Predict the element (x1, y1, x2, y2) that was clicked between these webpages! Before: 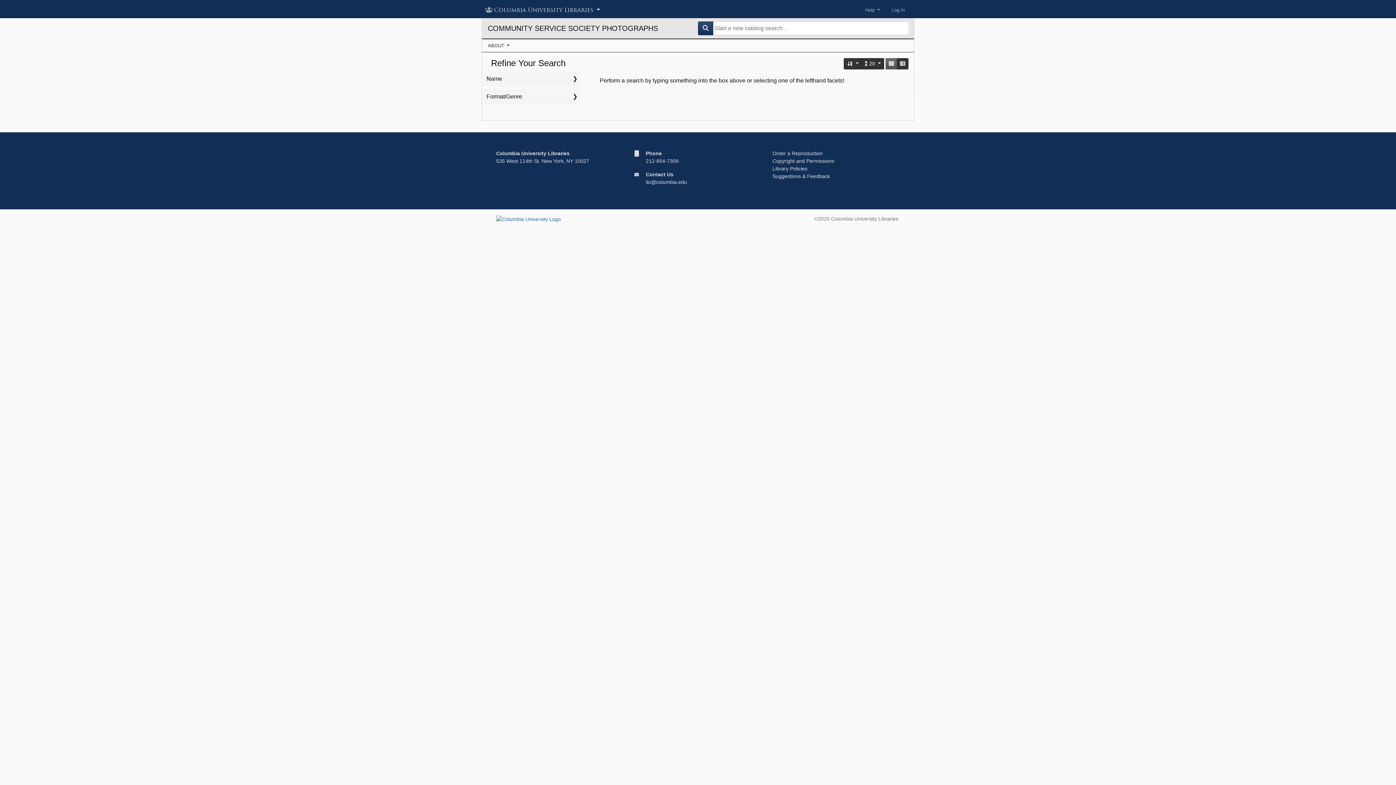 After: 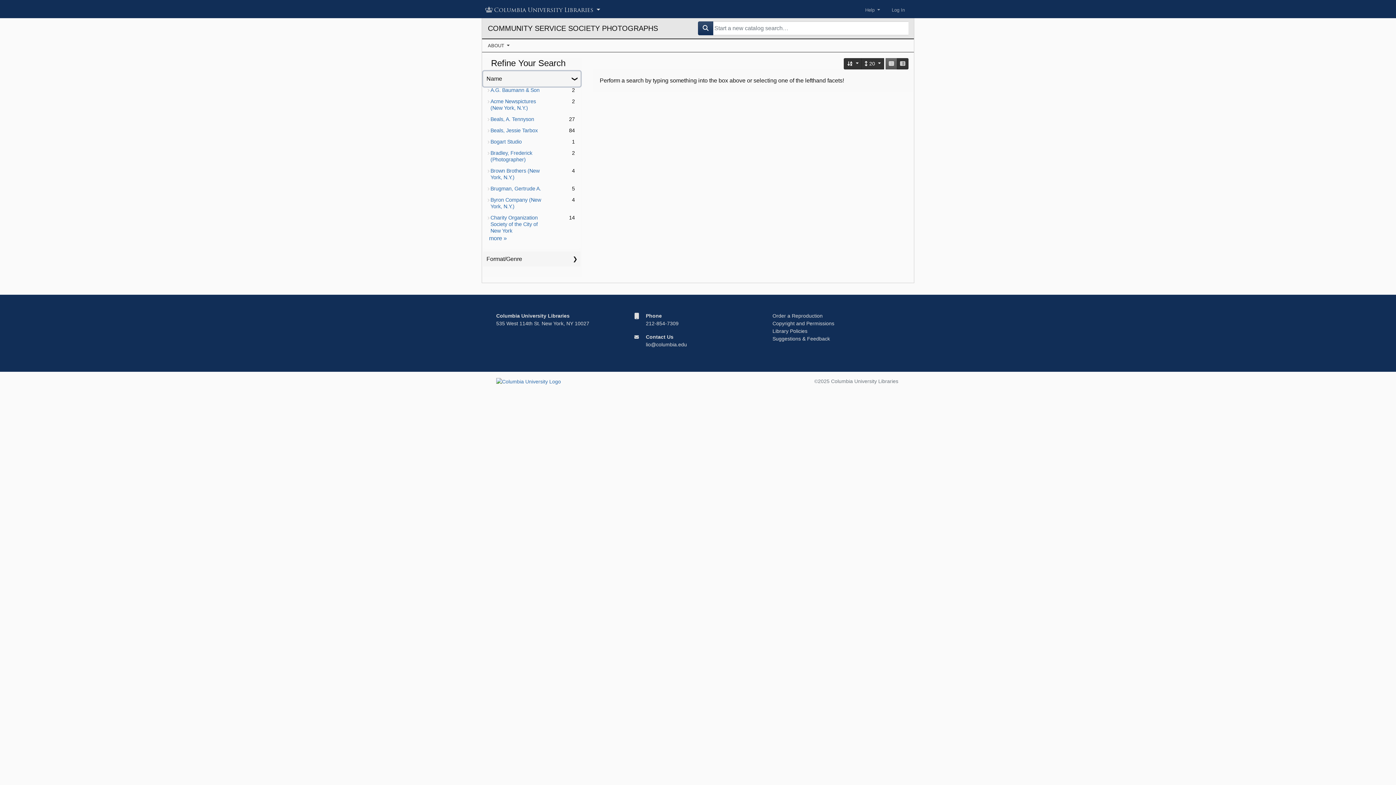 Action: bbox: (483, 71, 580, 86) label: Name